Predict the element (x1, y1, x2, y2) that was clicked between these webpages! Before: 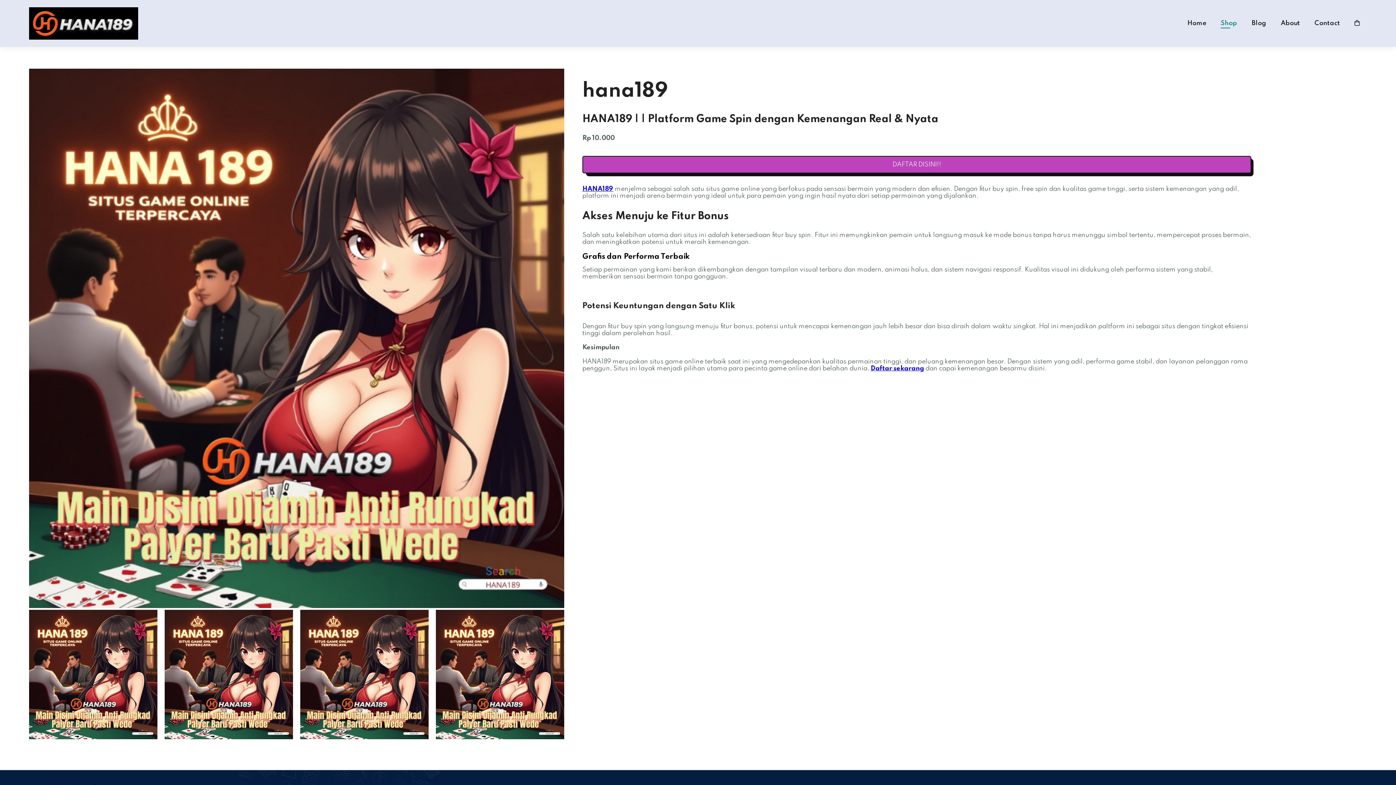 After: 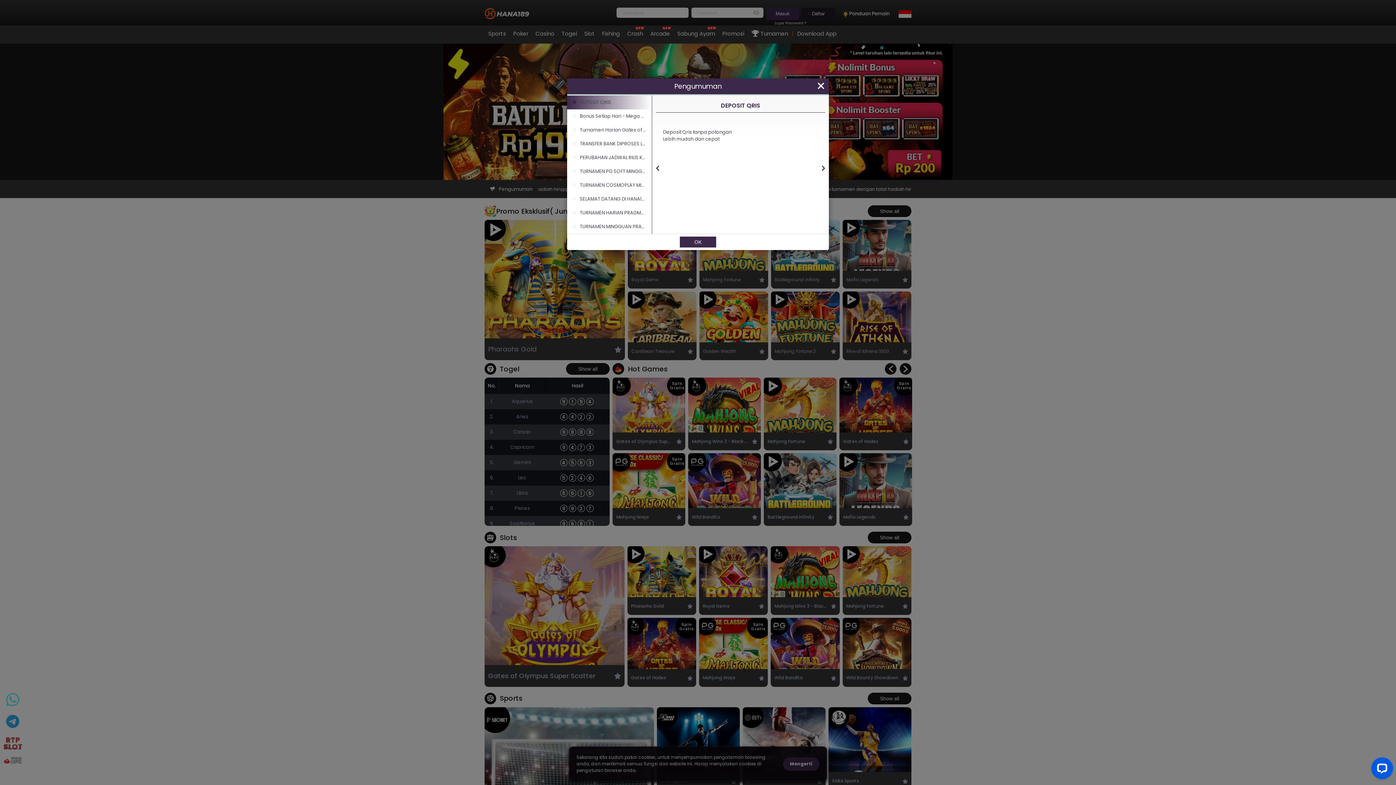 Action: bbox: (1314, 20, 1340, 26) label: Contact